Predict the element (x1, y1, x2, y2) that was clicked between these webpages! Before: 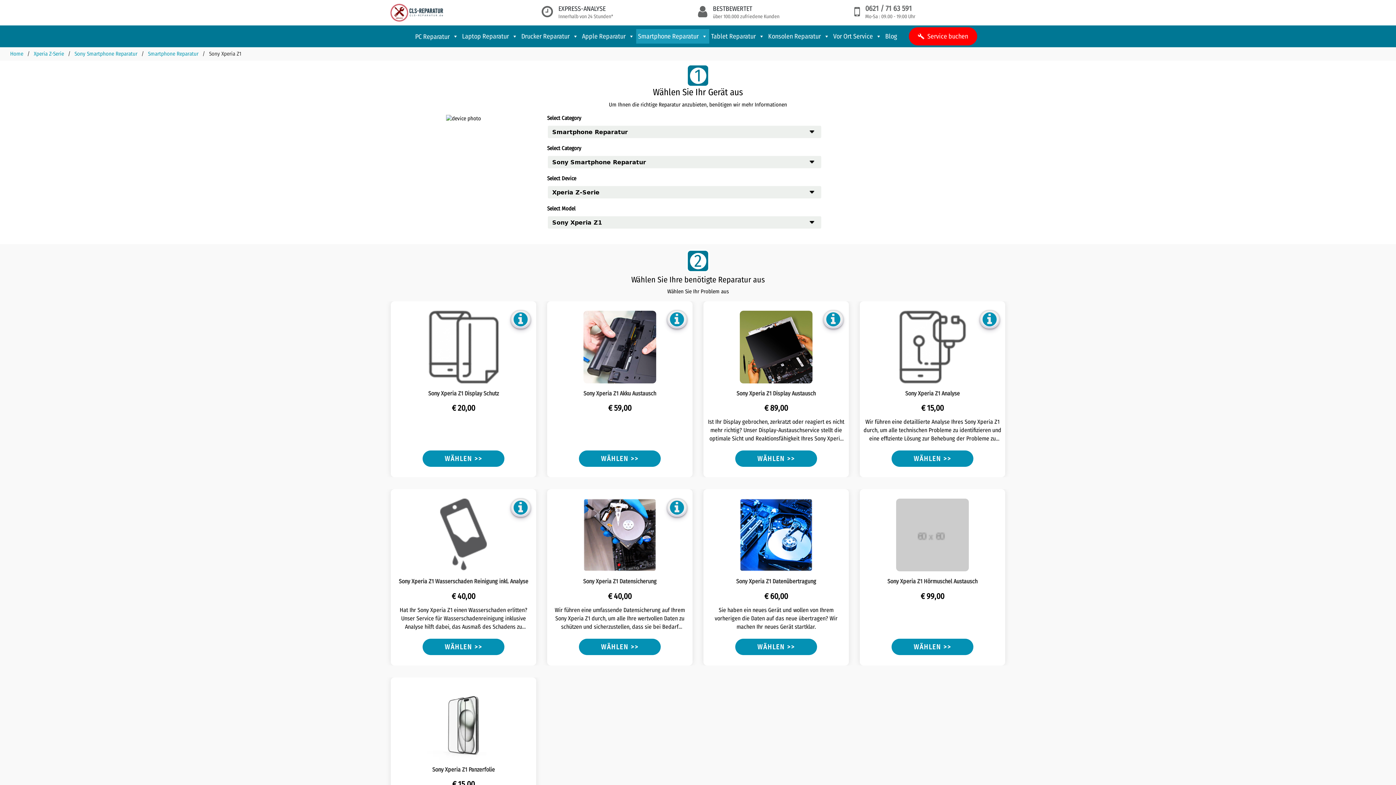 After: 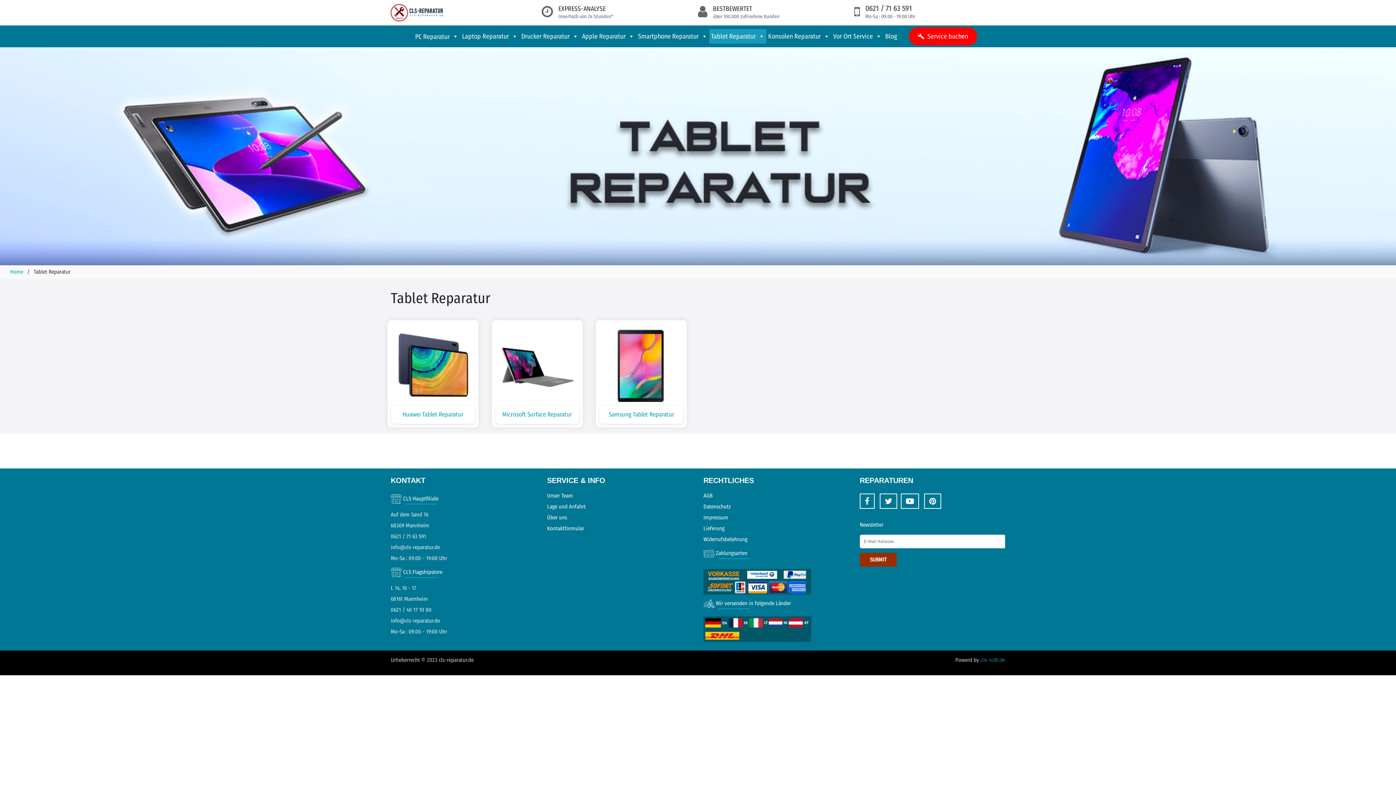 Action: bbox: (709, 29, 766, 43) label: Tablet Reparatur